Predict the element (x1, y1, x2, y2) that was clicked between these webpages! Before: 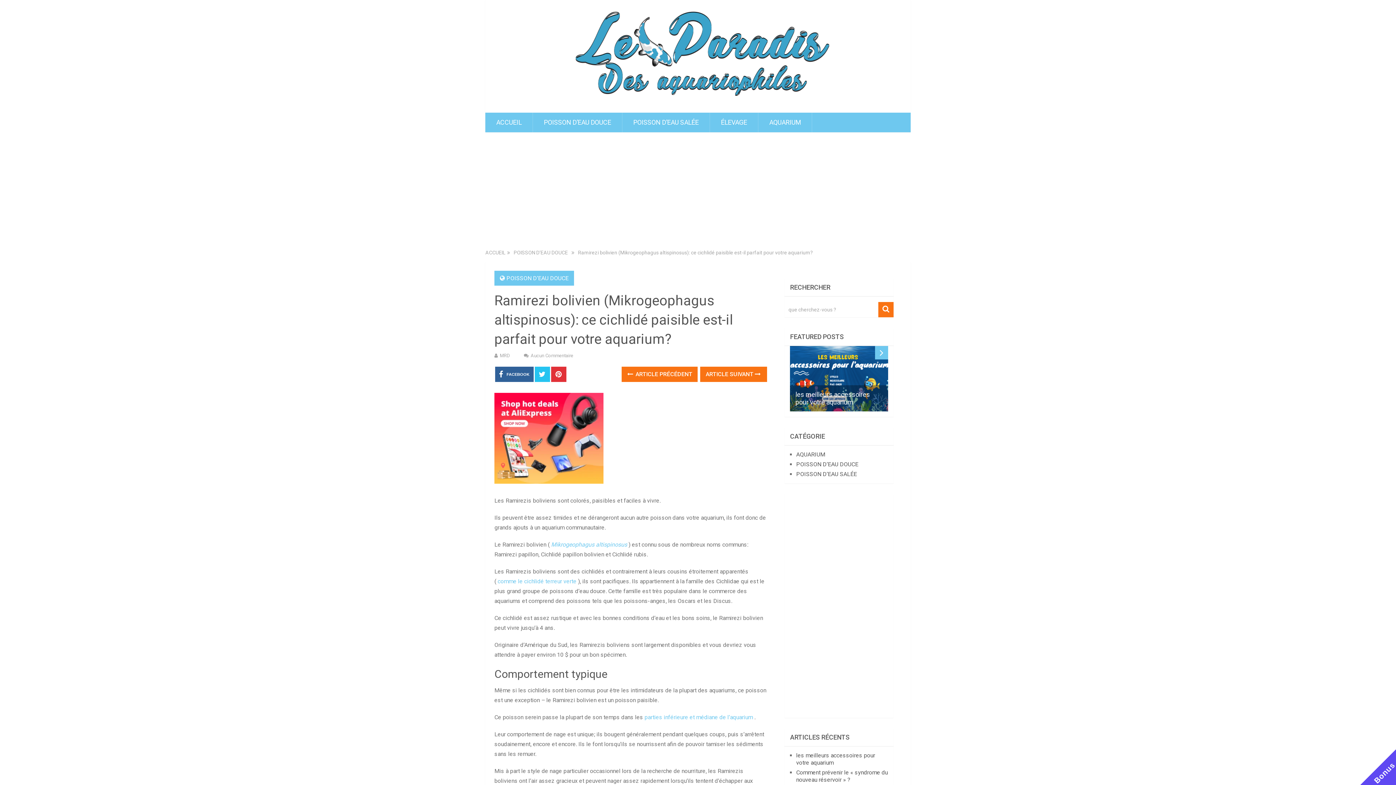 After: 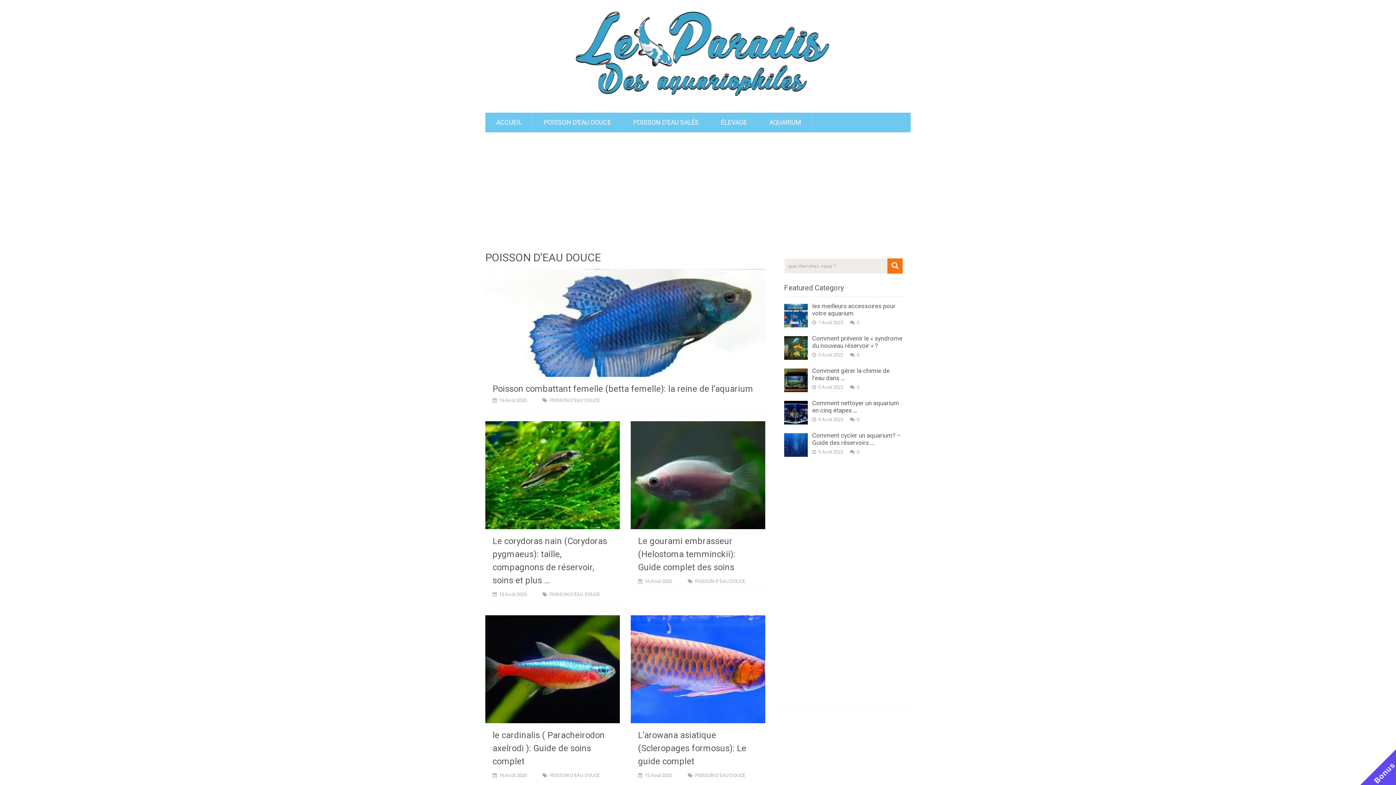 Action: bbox: (494, 10, 910, 102)